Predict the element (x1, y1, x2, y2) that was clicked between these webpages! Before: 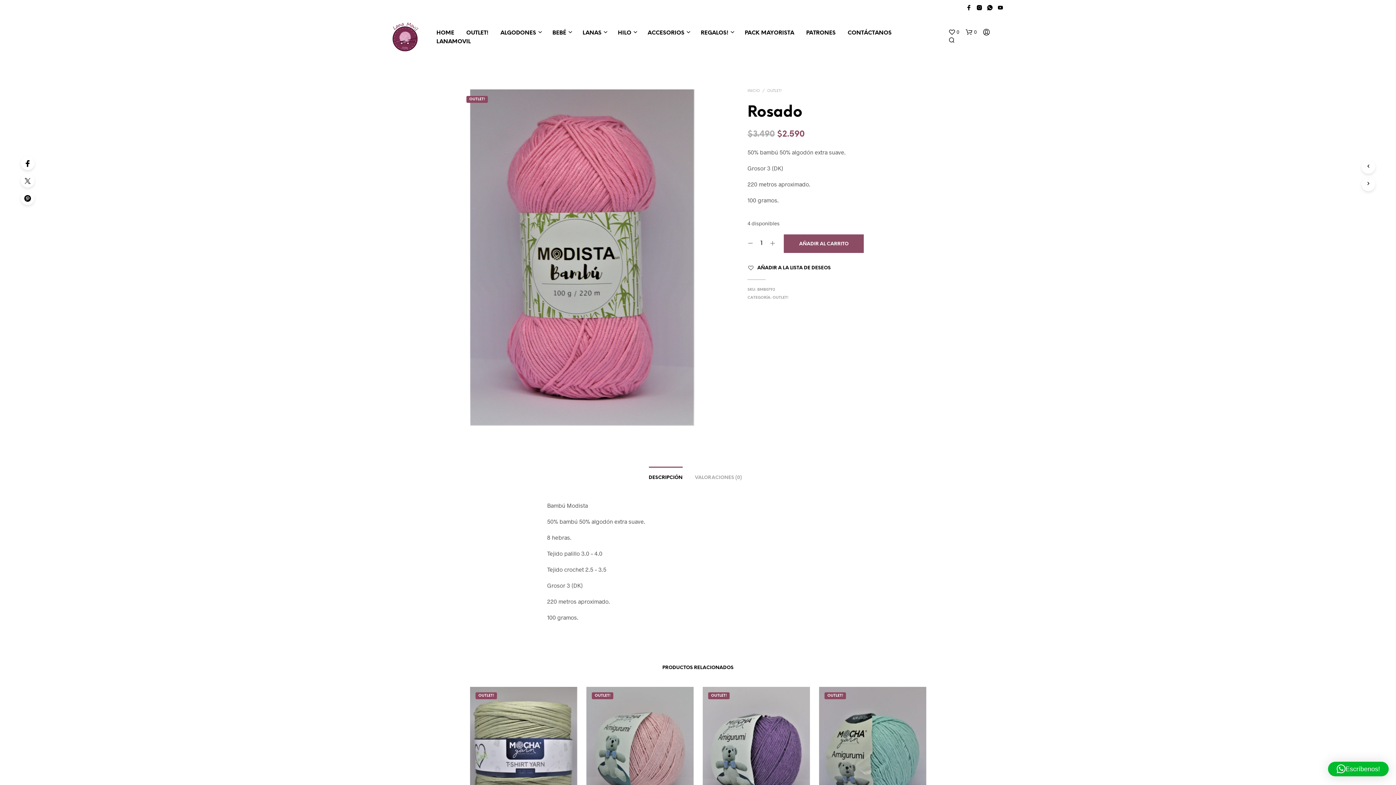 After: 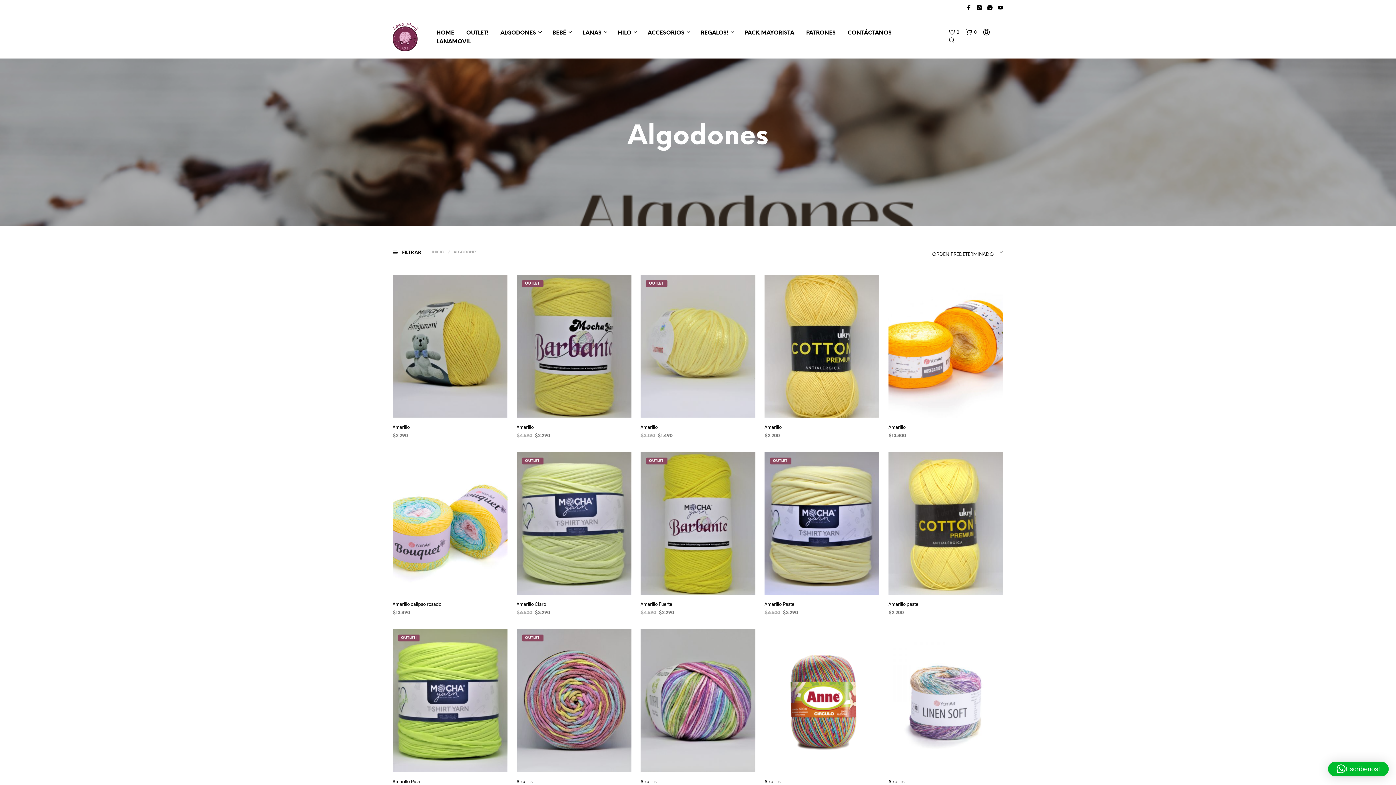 Action: bbox: (495, 29, 541, 37) label: ALGODONES